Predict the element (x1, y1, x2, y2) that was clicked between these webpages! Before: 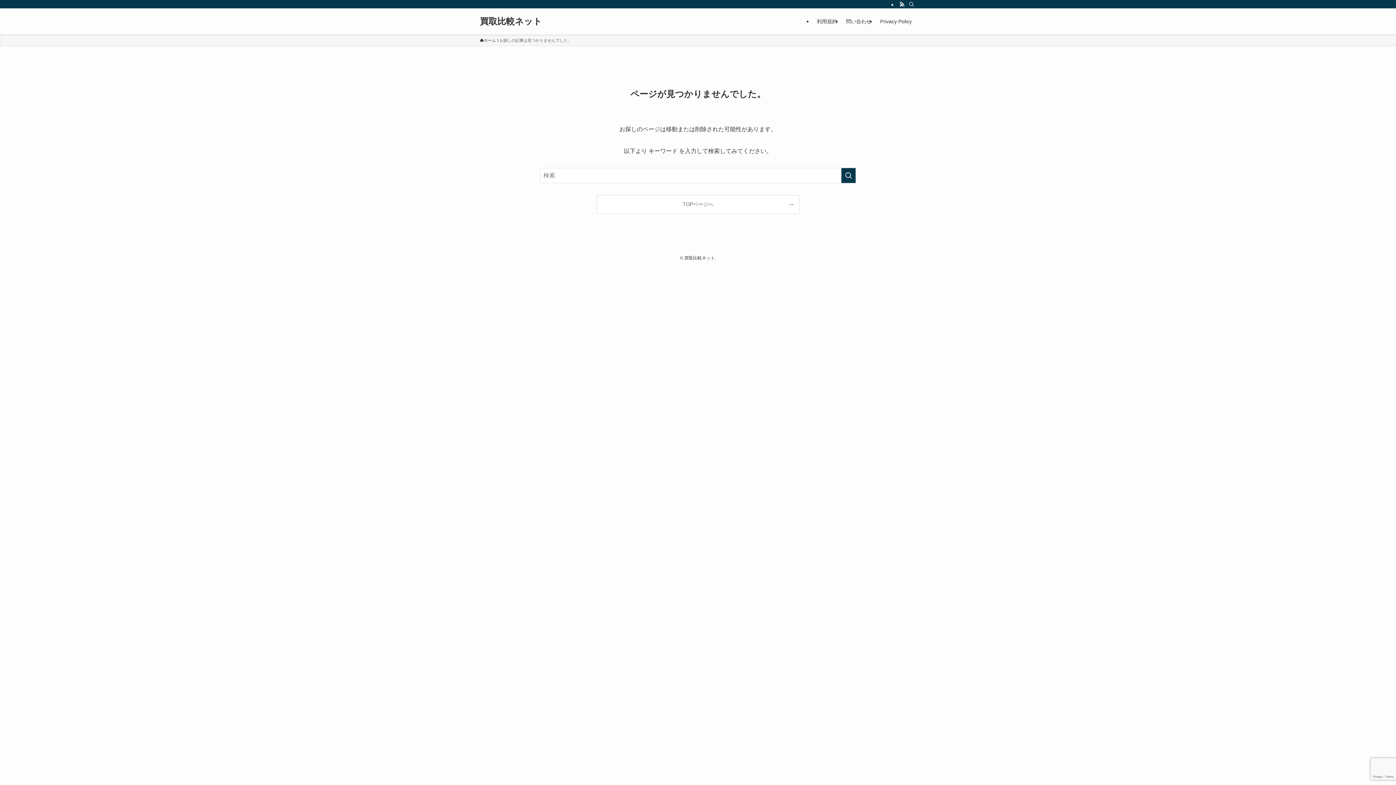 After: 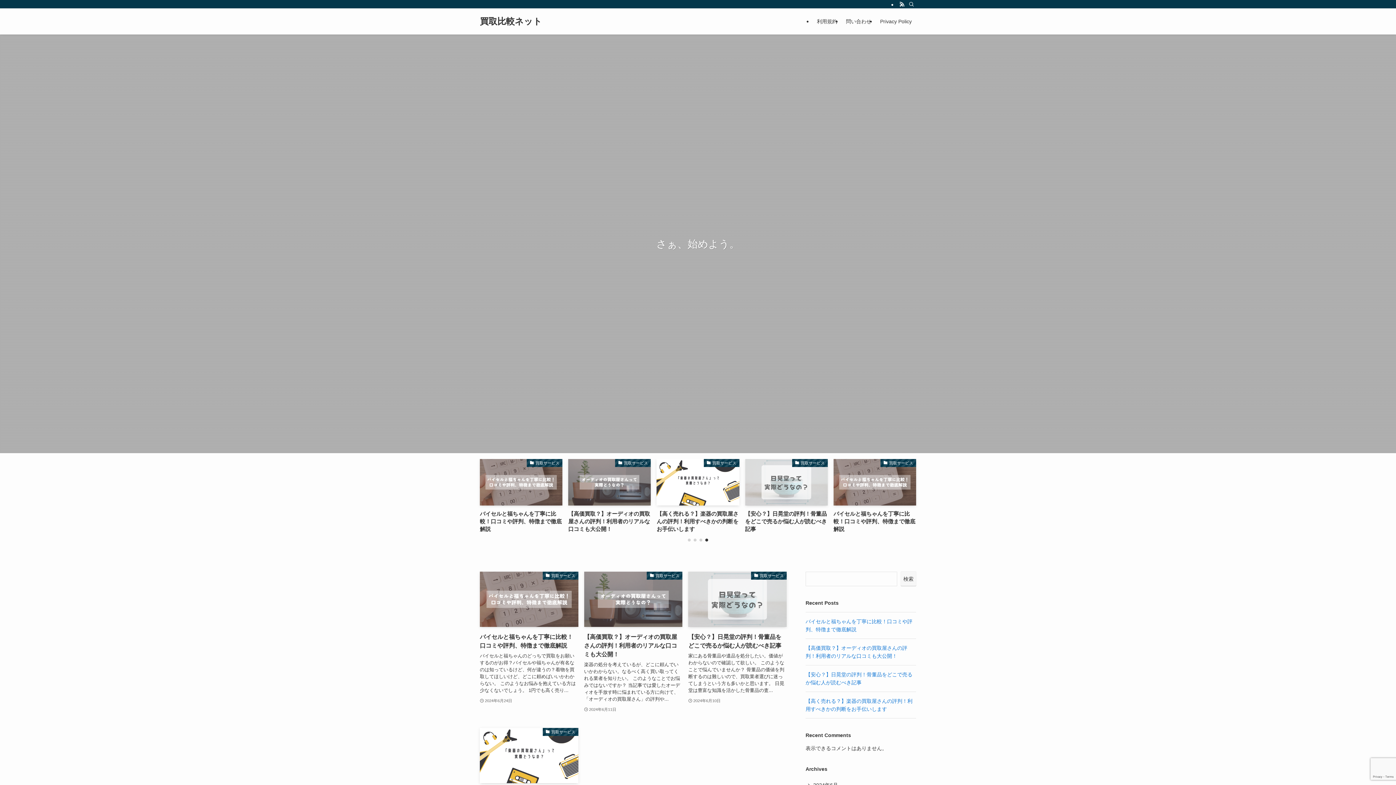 Action: bbox: (597, 195, 799, 213) label: TOPページへ